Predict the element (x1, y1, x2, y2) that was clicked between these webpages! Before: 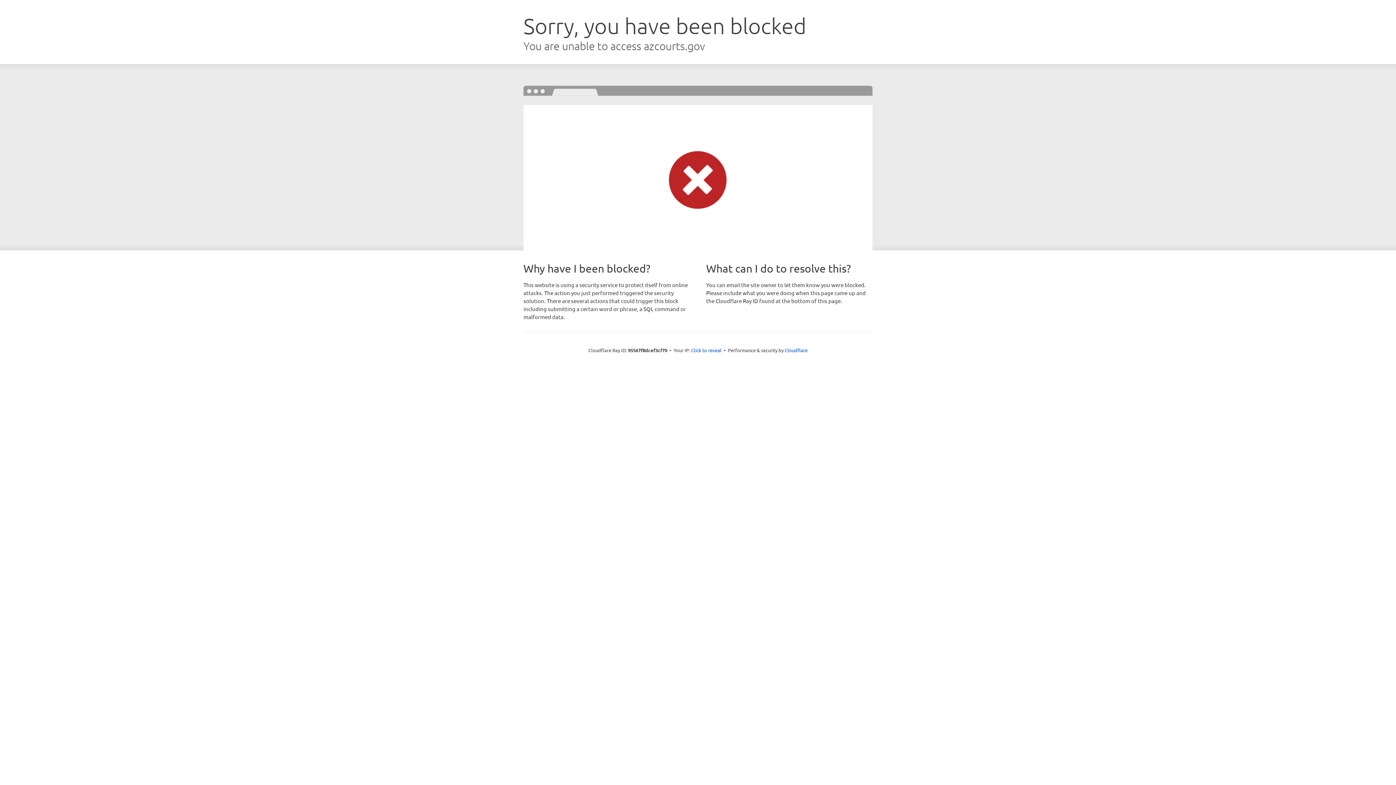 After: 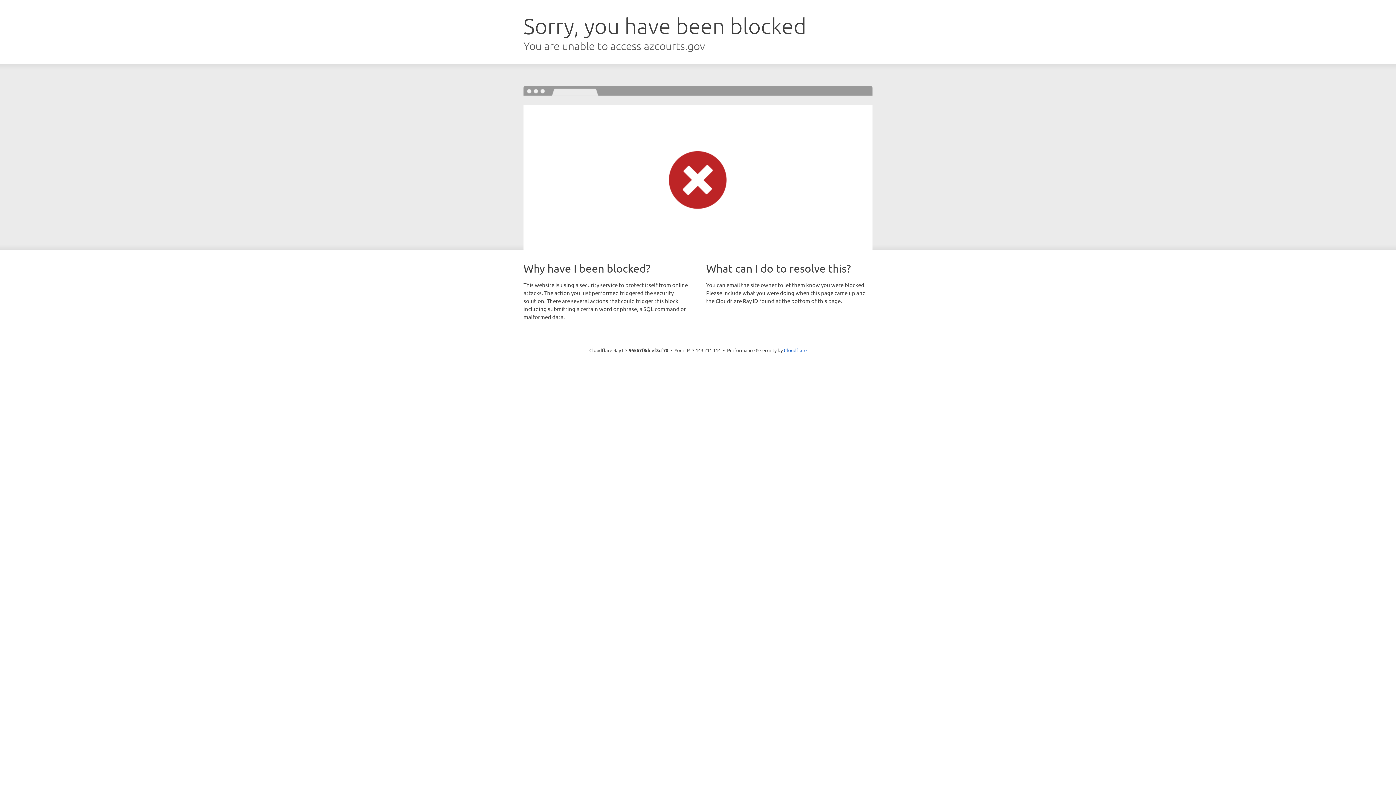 Action: bbox: (691, 346, 721, 353) label: Click to reveal